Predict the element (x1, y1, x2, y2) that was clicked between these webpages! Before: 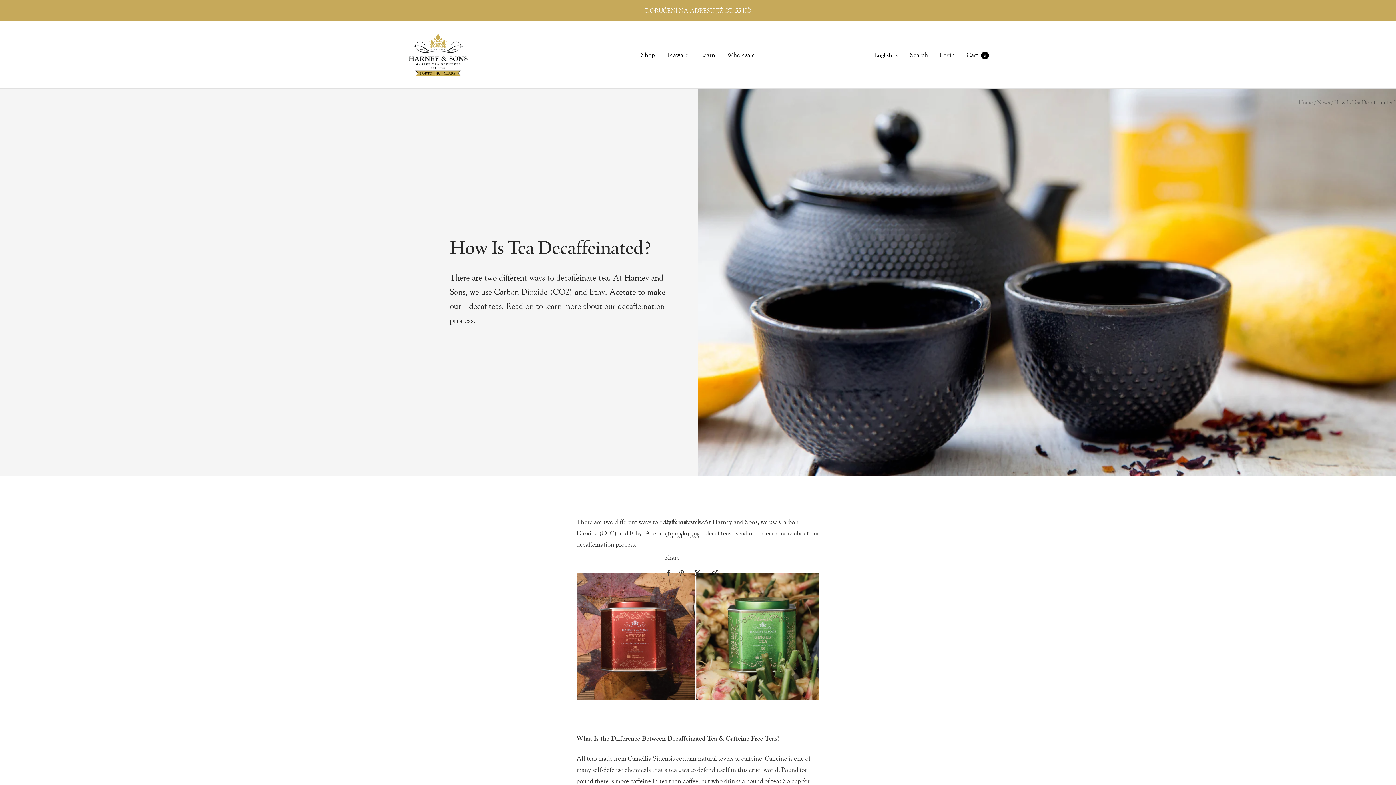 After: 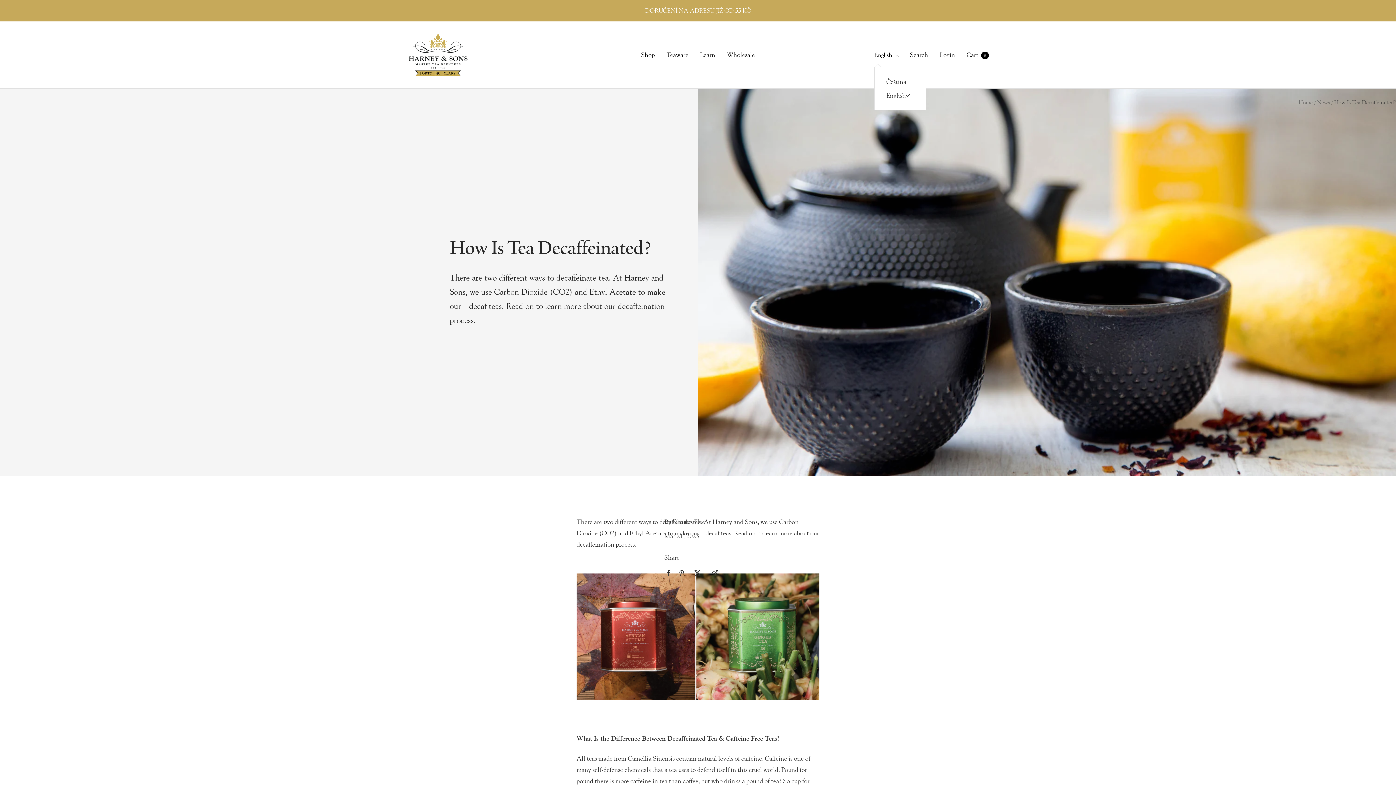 Action: label: English bbox: (874, 49, 899, 60)